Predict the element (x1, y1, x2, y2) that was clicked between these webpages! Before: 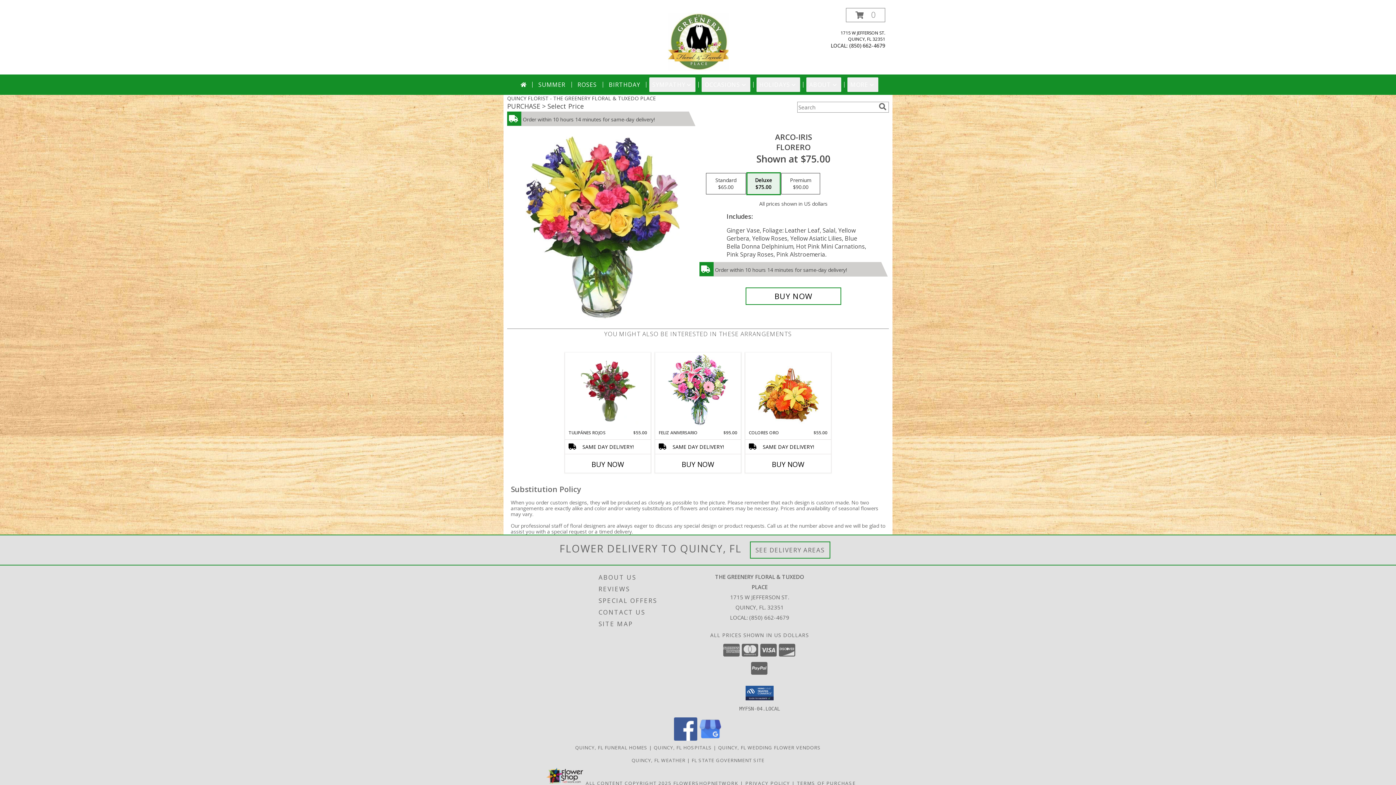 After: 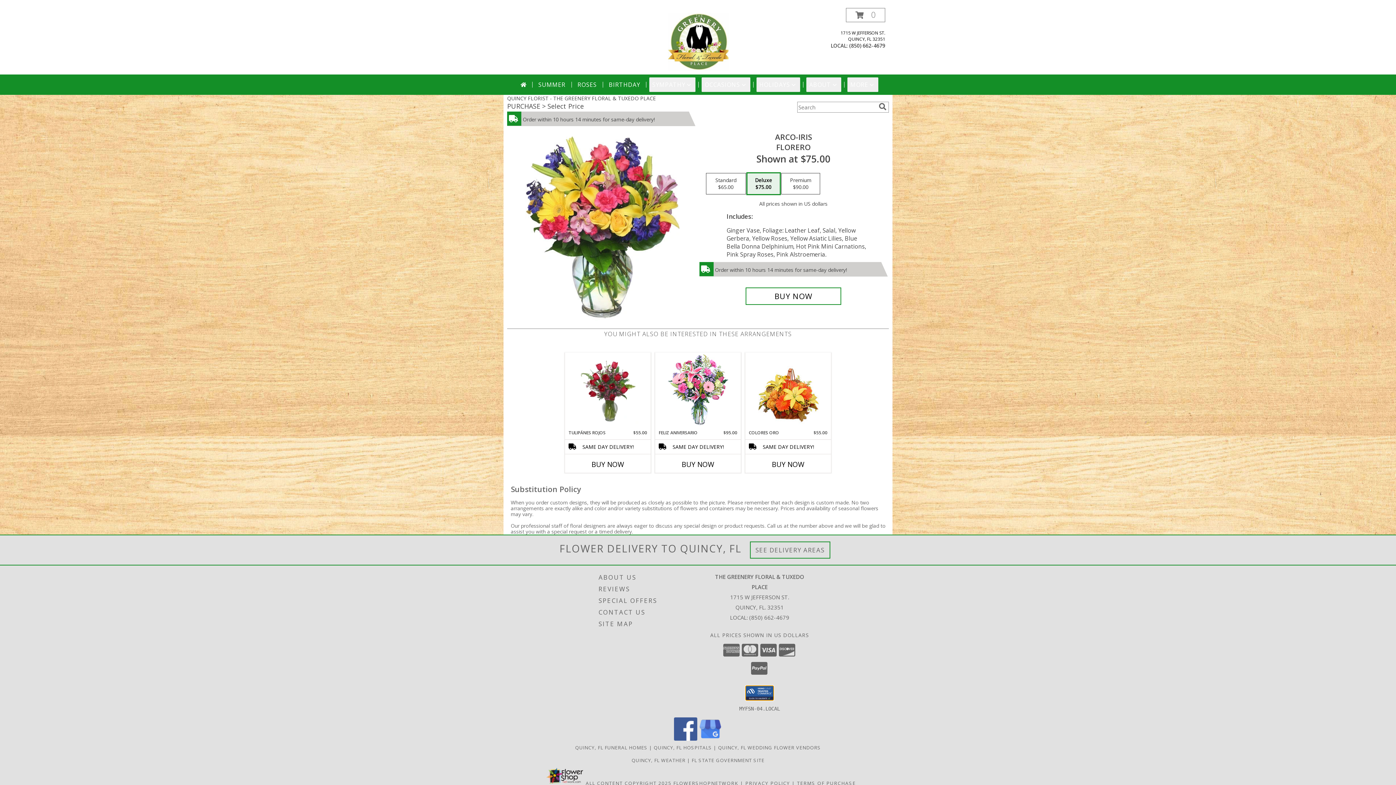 Action: bbox: (745, 686, 773, 700)